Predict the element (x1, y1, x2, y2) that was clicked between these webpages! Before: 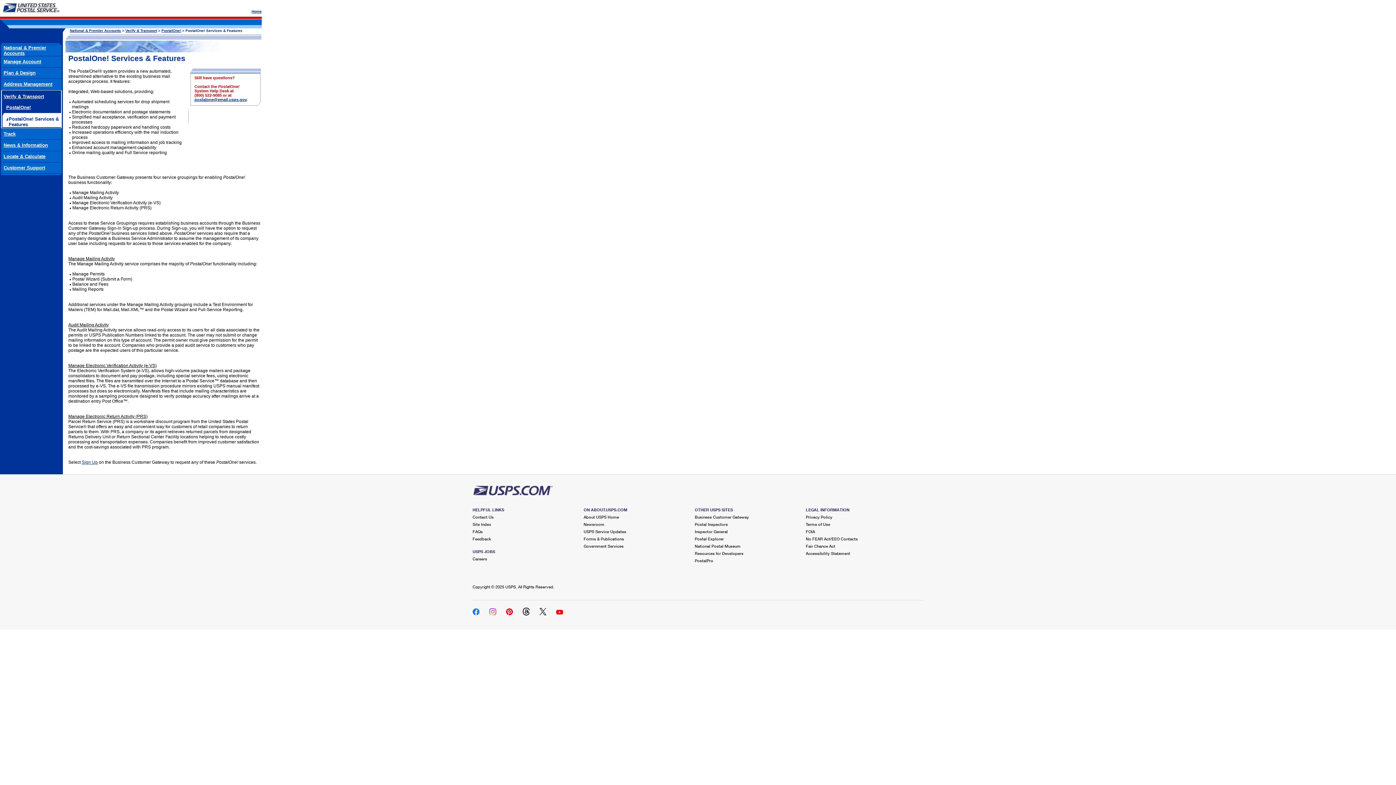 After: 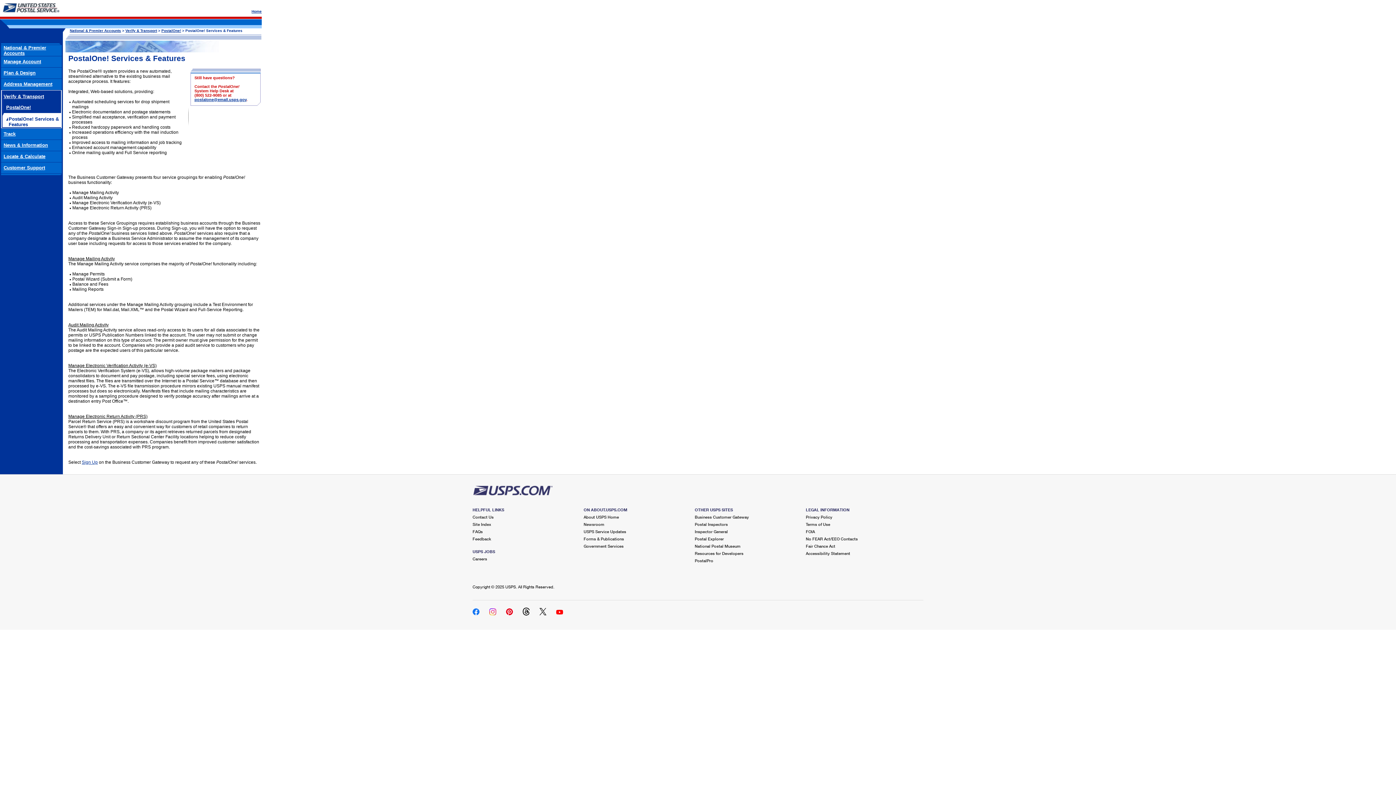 Action: bbox: (489, 612, 496, 617)